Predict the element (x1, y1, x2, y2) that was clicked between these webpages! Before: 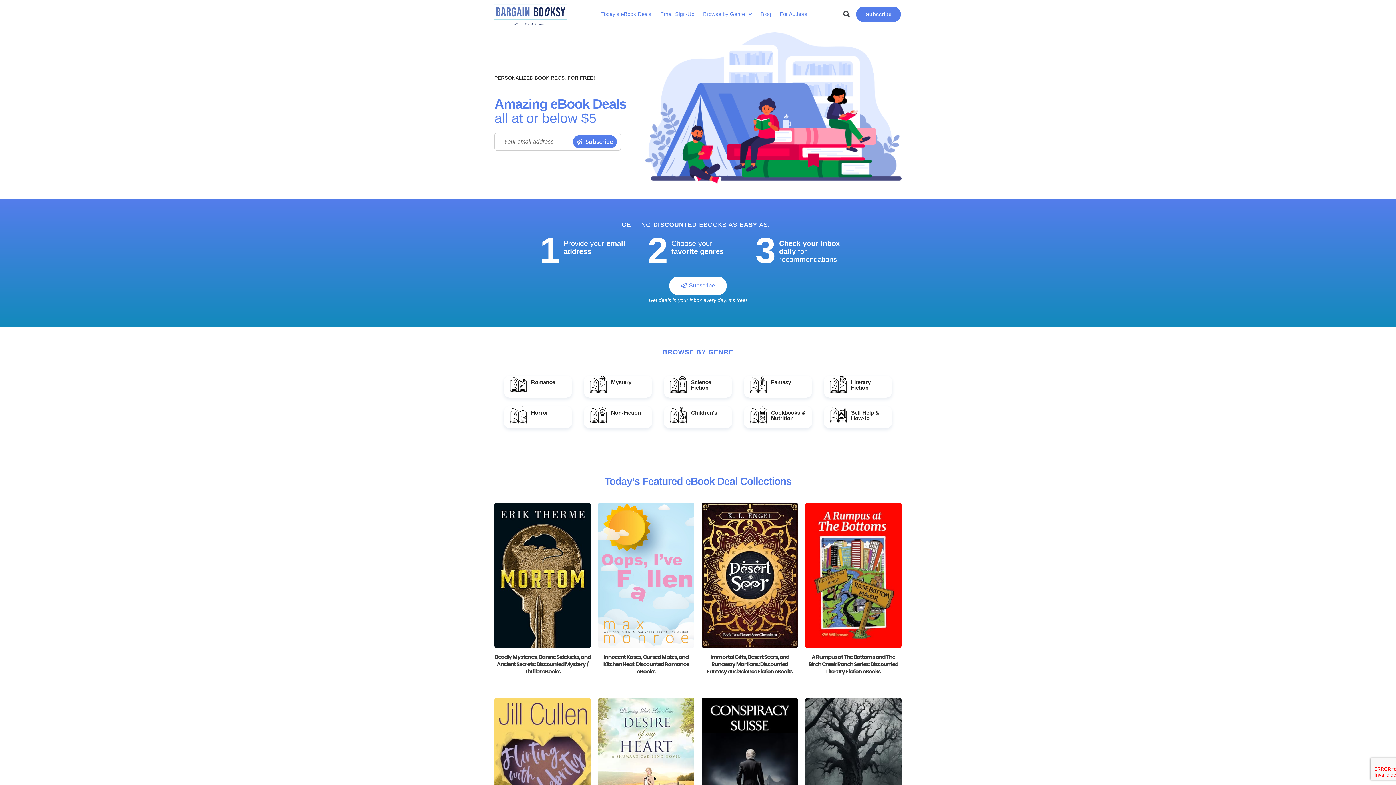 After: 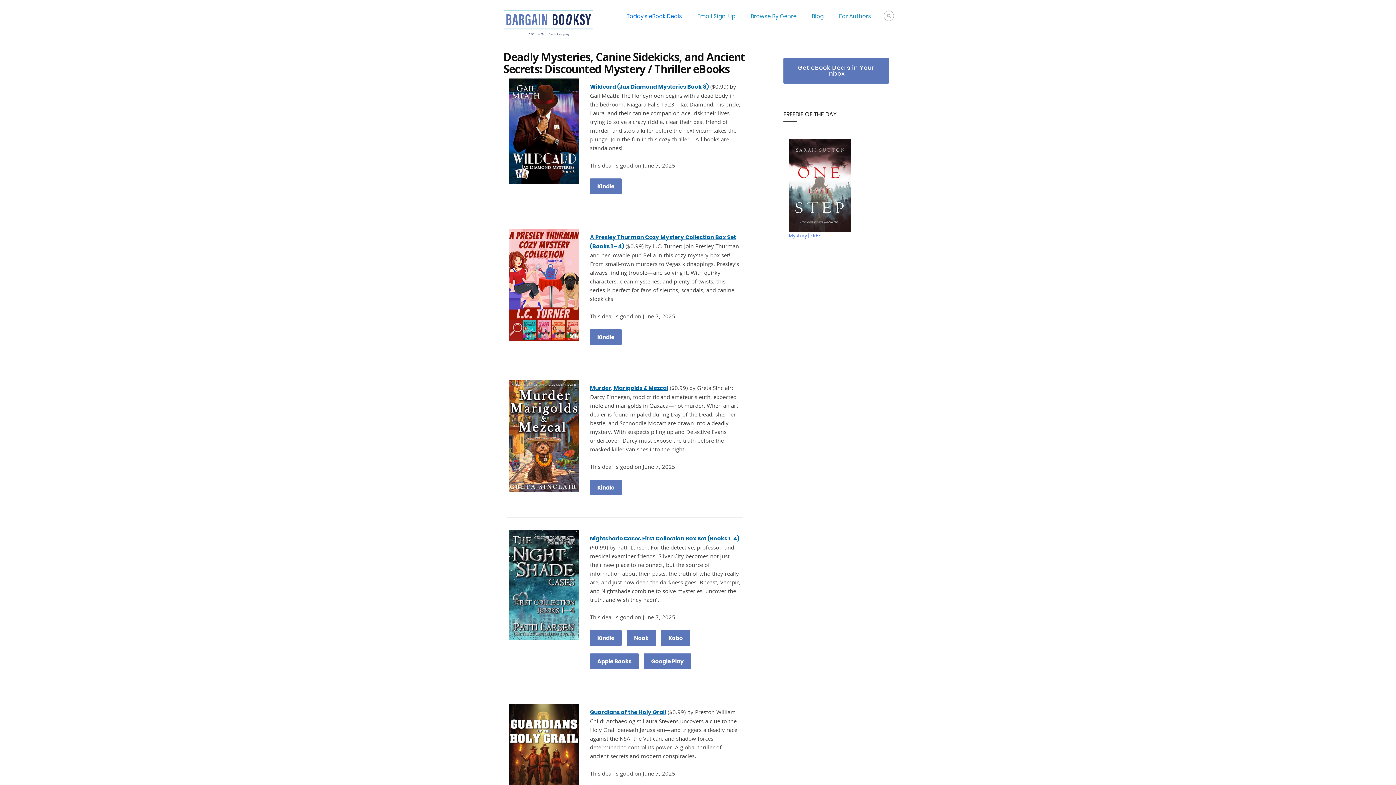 Action: label: Today’s eBook Deals bbox: (597, 8, 655, 19)